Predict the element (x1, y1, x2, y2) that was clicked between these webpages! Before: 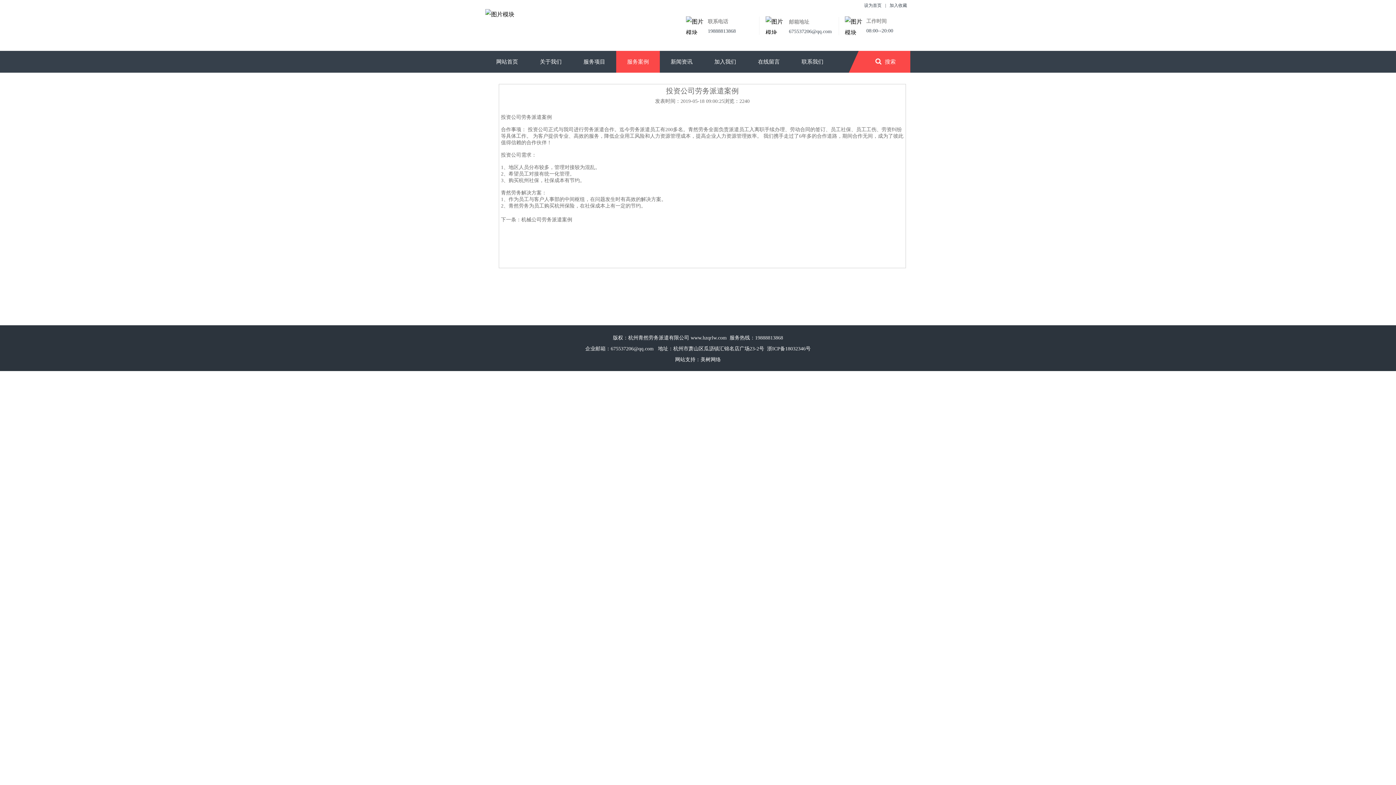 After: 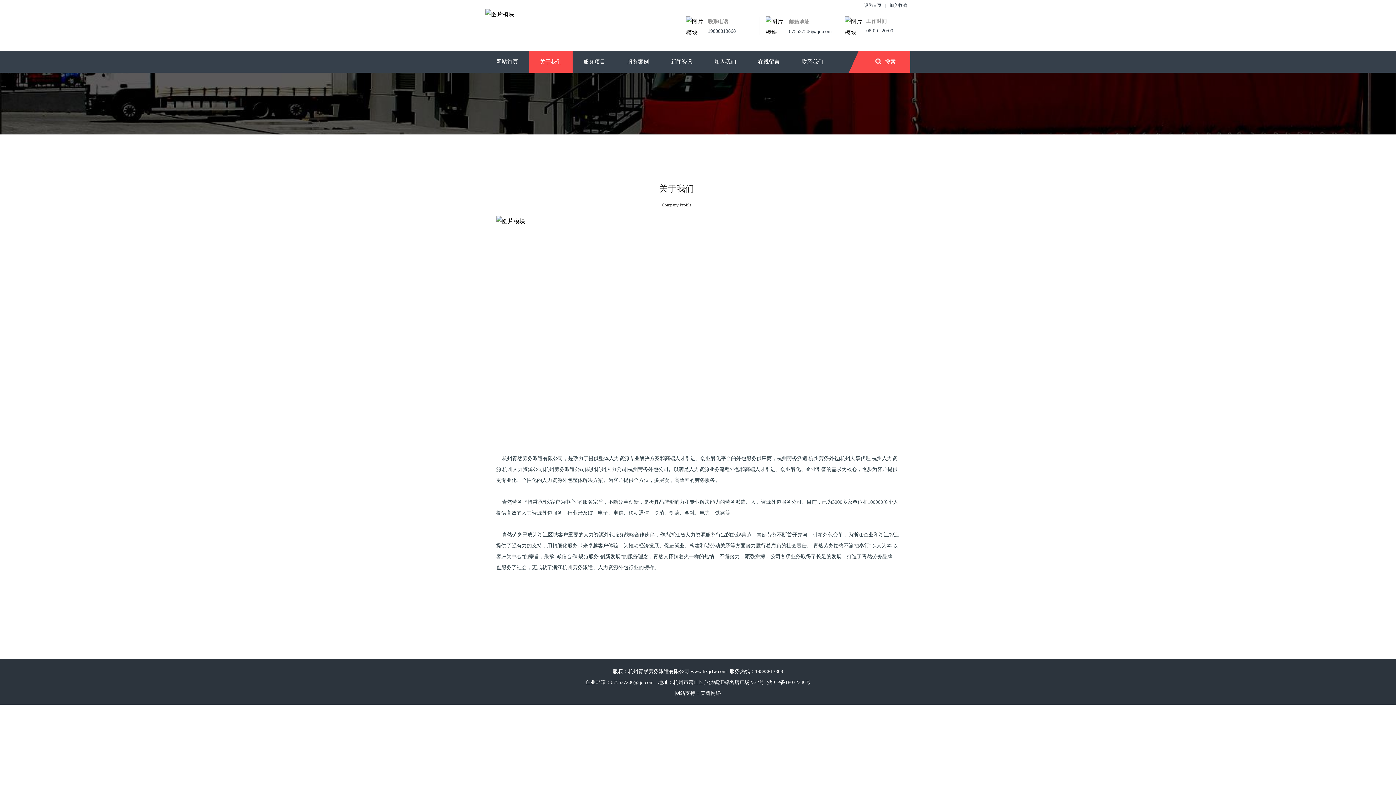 Action: label: 关于我们 bbox: (529, 50, 572, 72)